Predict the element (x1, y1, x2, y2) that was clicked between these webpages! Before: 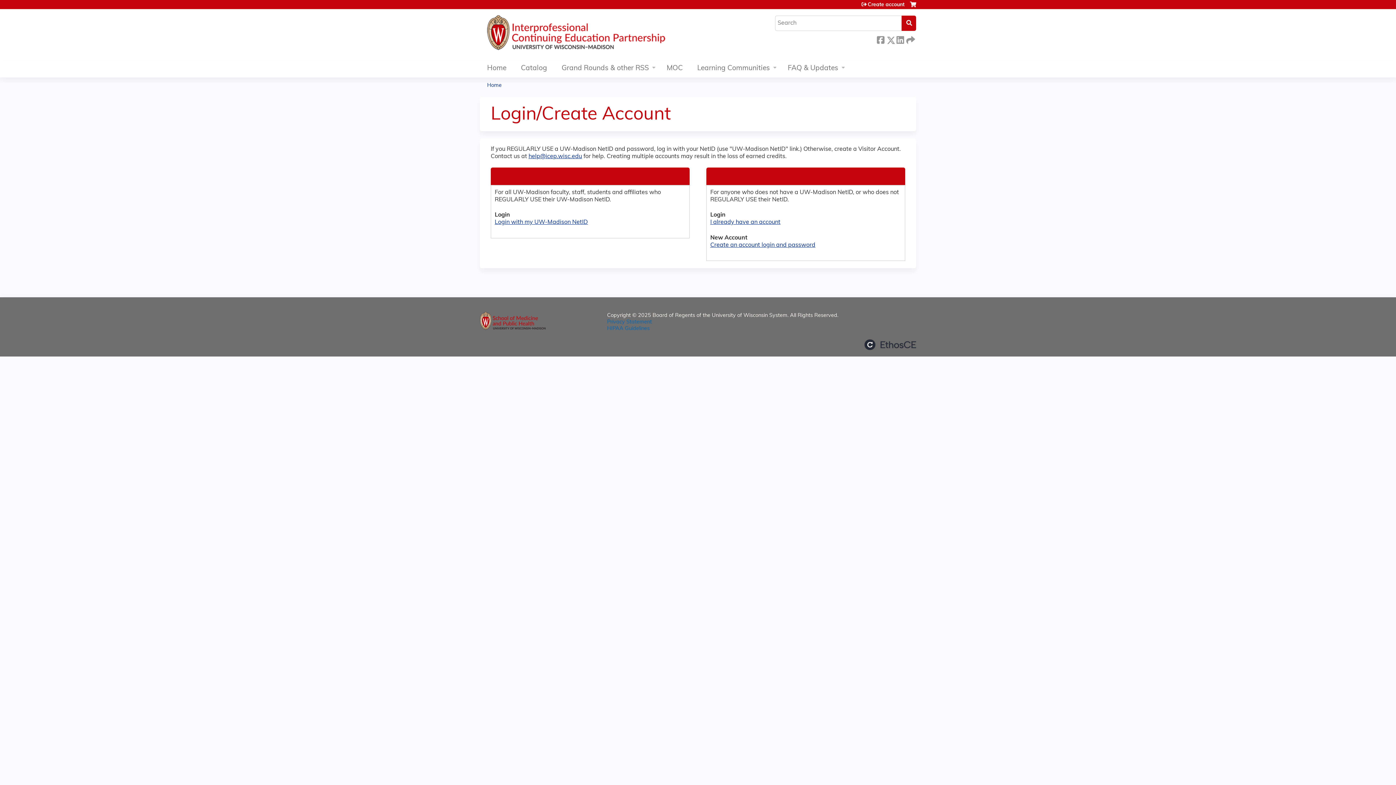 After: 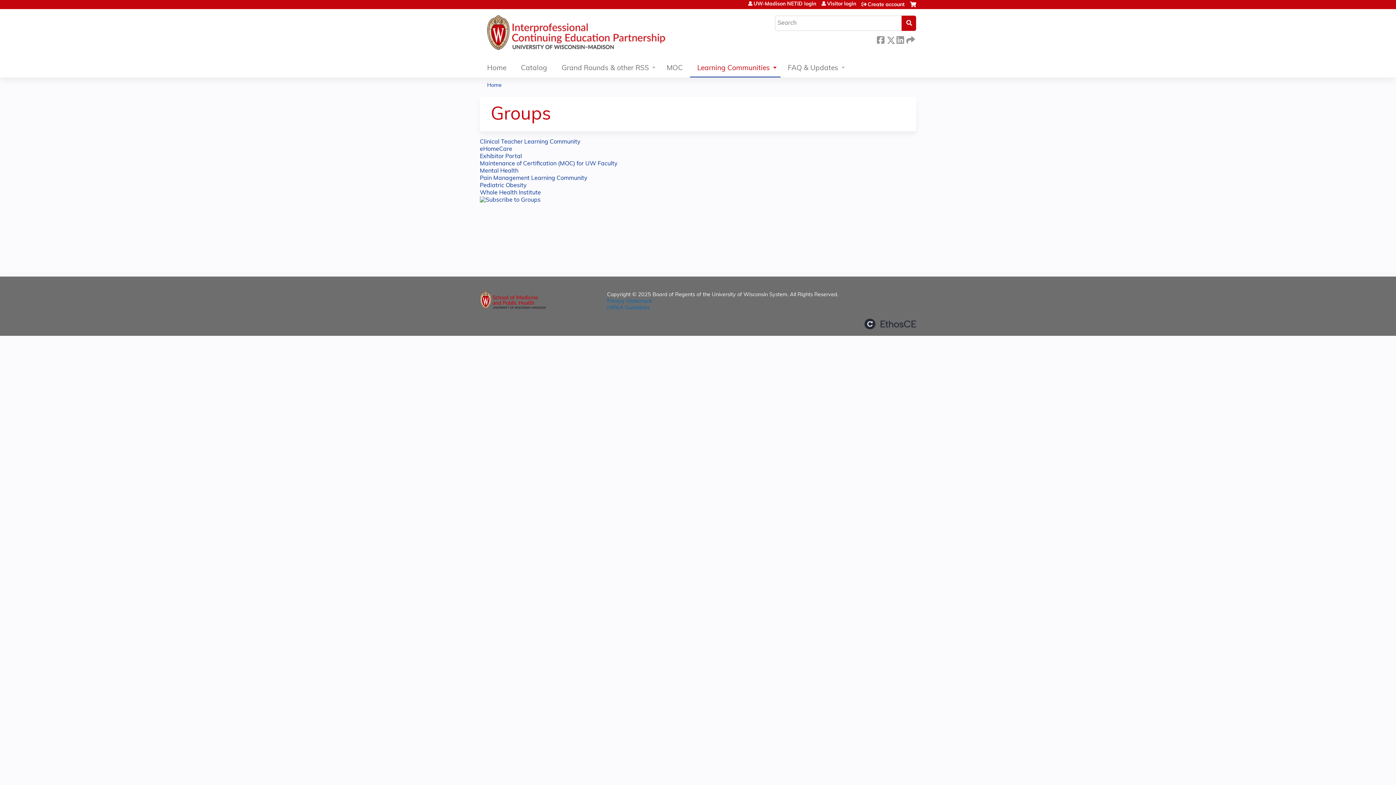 Action: bbox: (690, 60, 780, 77) label: Learning Communities